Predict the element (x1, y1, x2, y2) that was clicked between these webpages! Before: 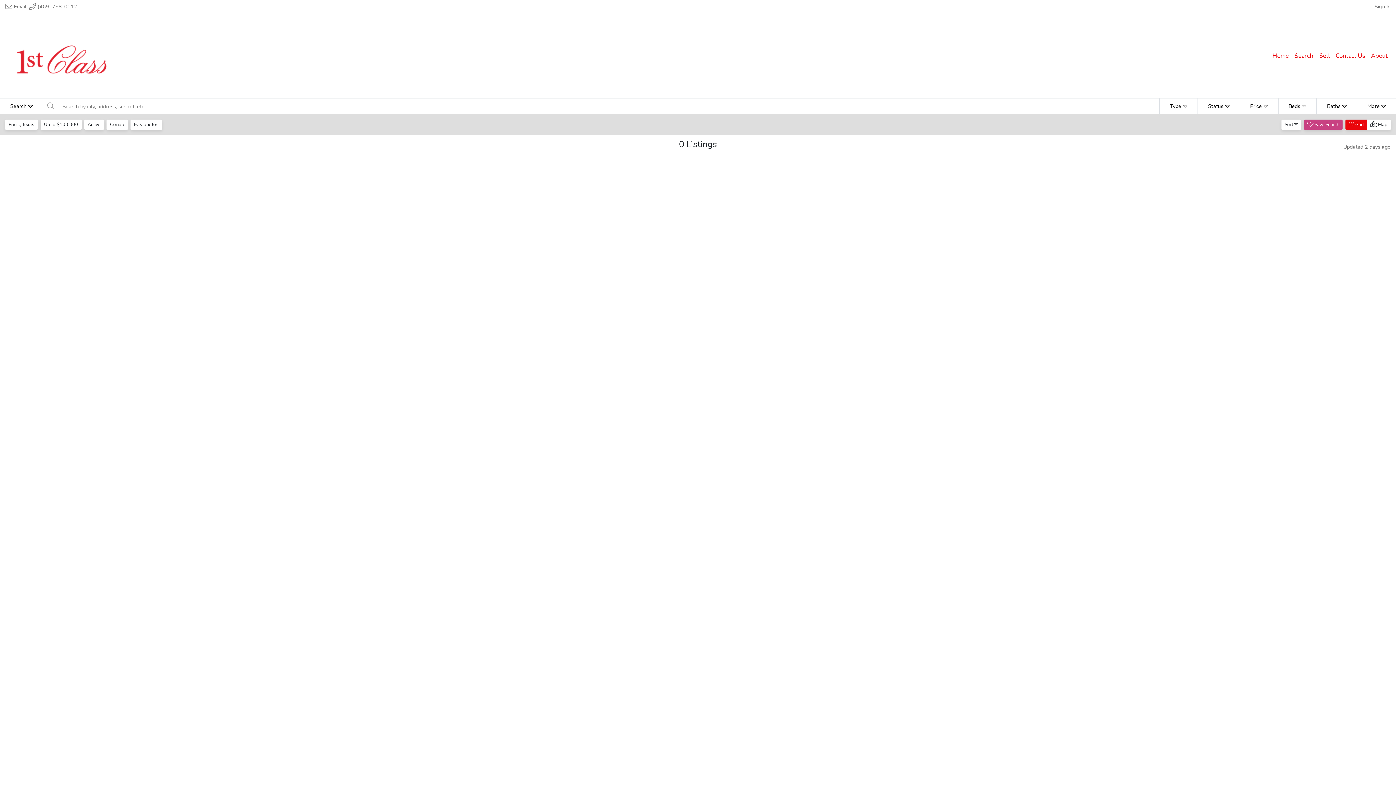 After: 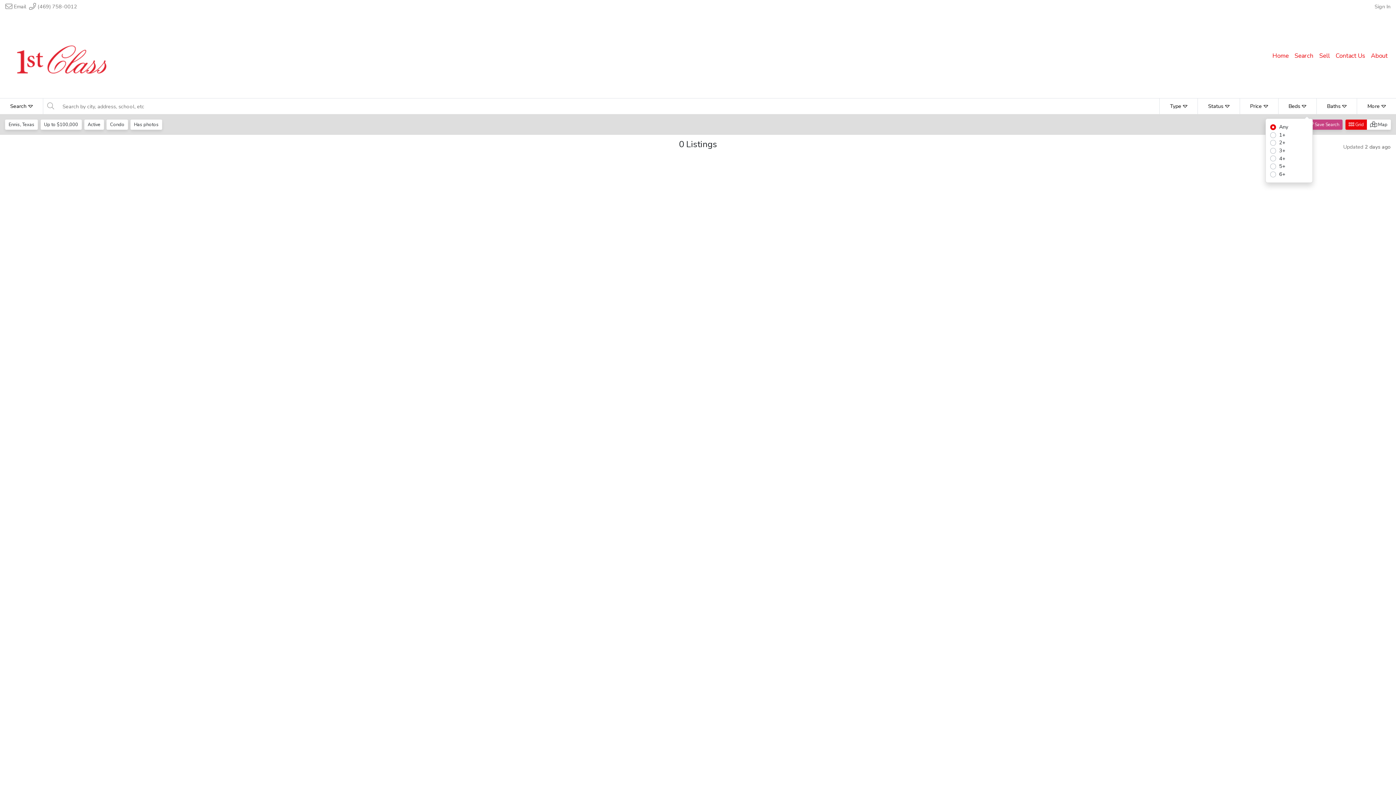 Action: label: Beds bbox: (1278, 98, 1316, 114)